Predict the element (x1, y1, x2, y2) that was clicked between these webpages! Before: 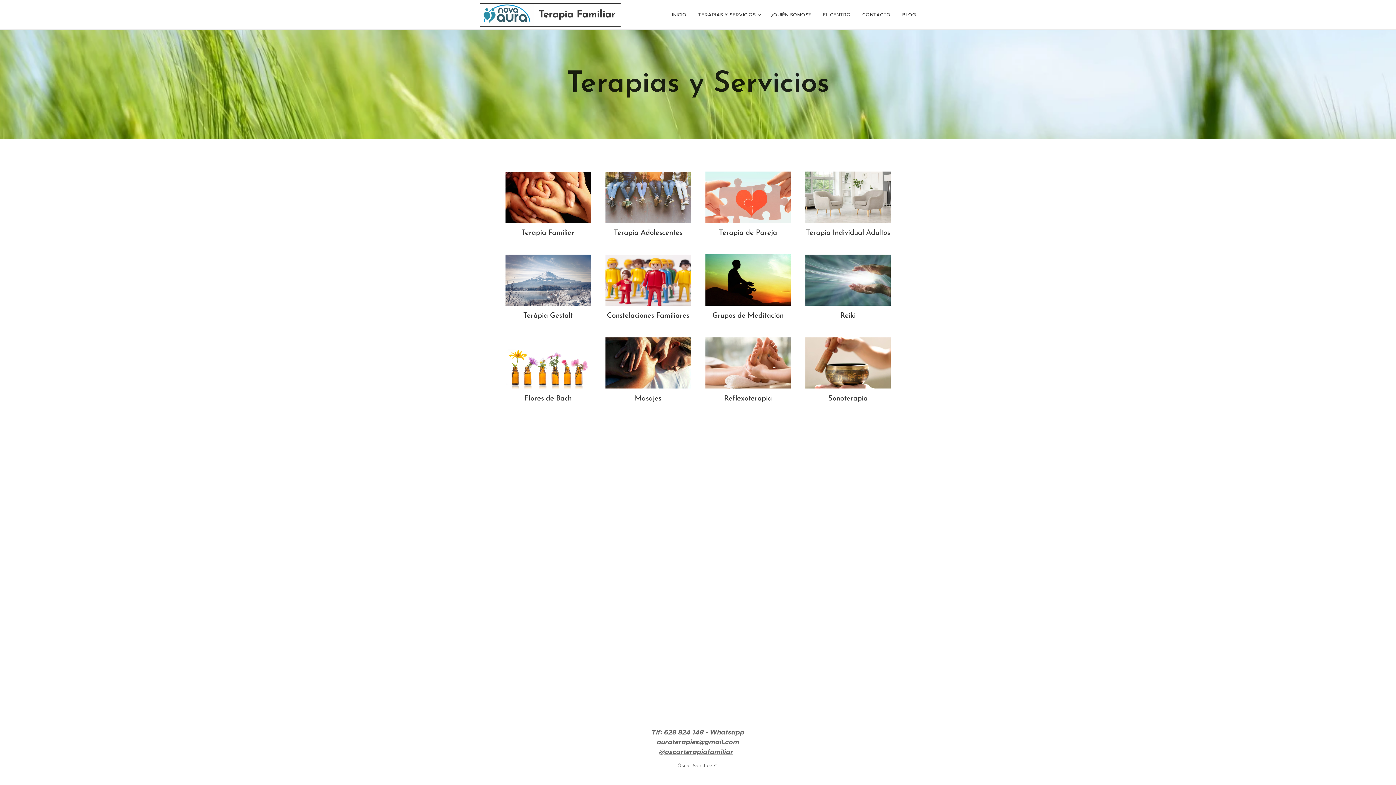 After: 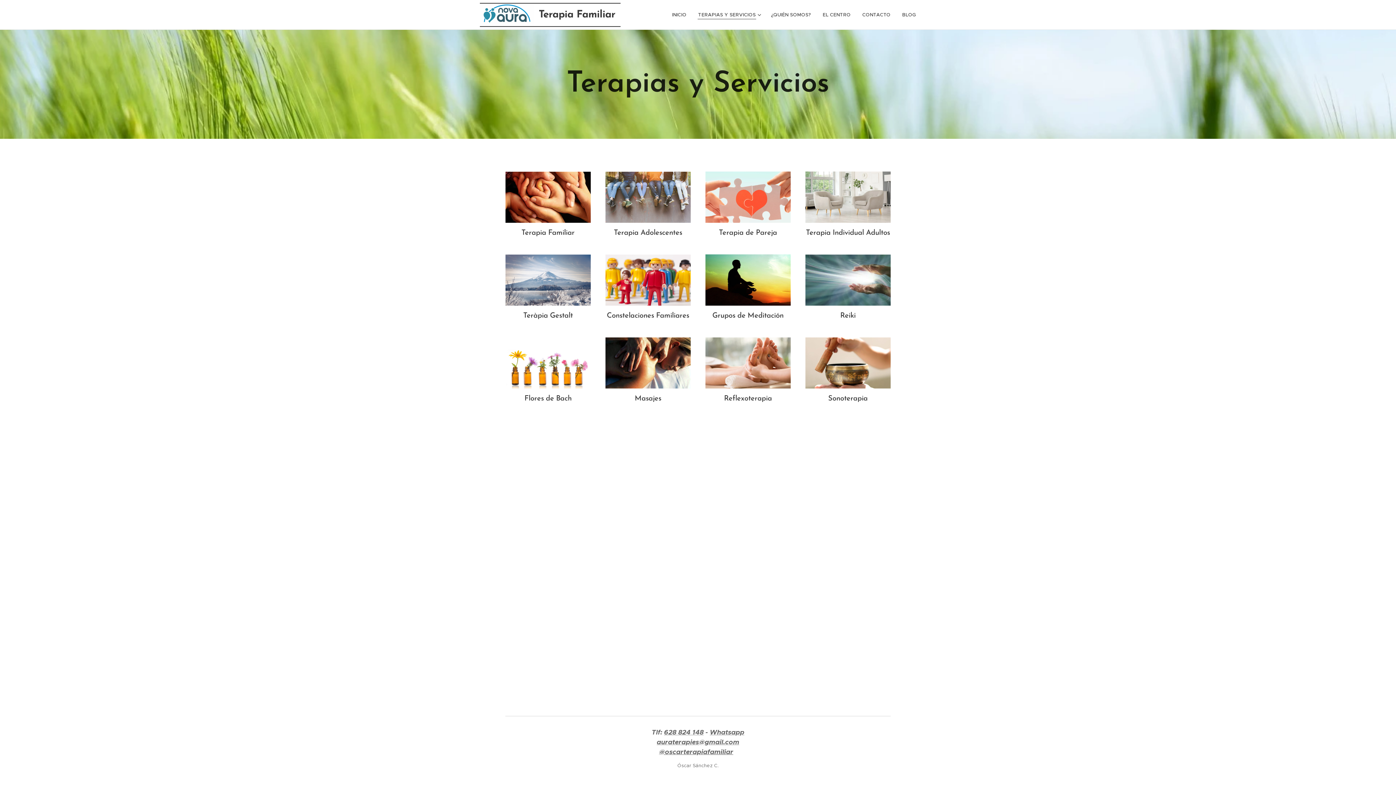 Action: bbox: (659, 748, 733, 756) label: @oscarterapiafamiliar